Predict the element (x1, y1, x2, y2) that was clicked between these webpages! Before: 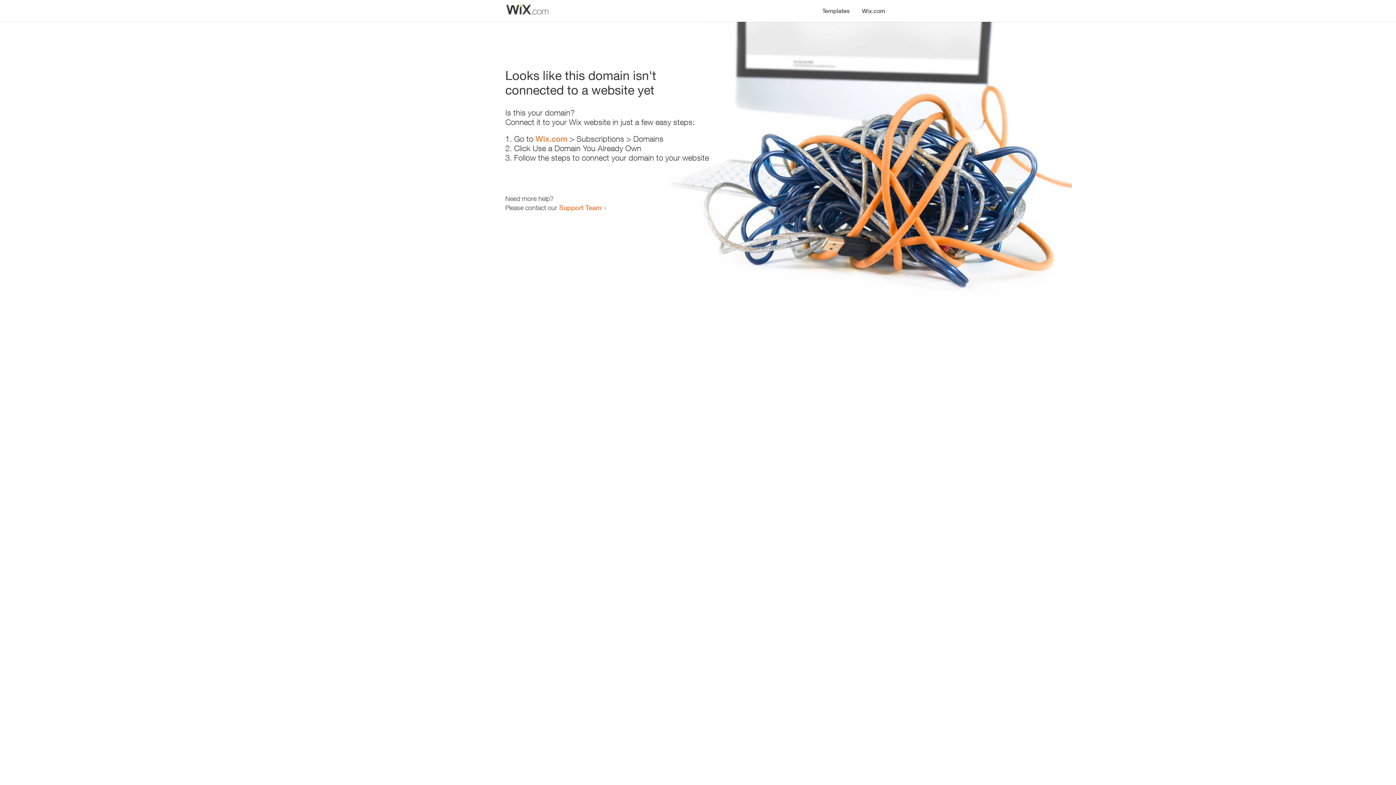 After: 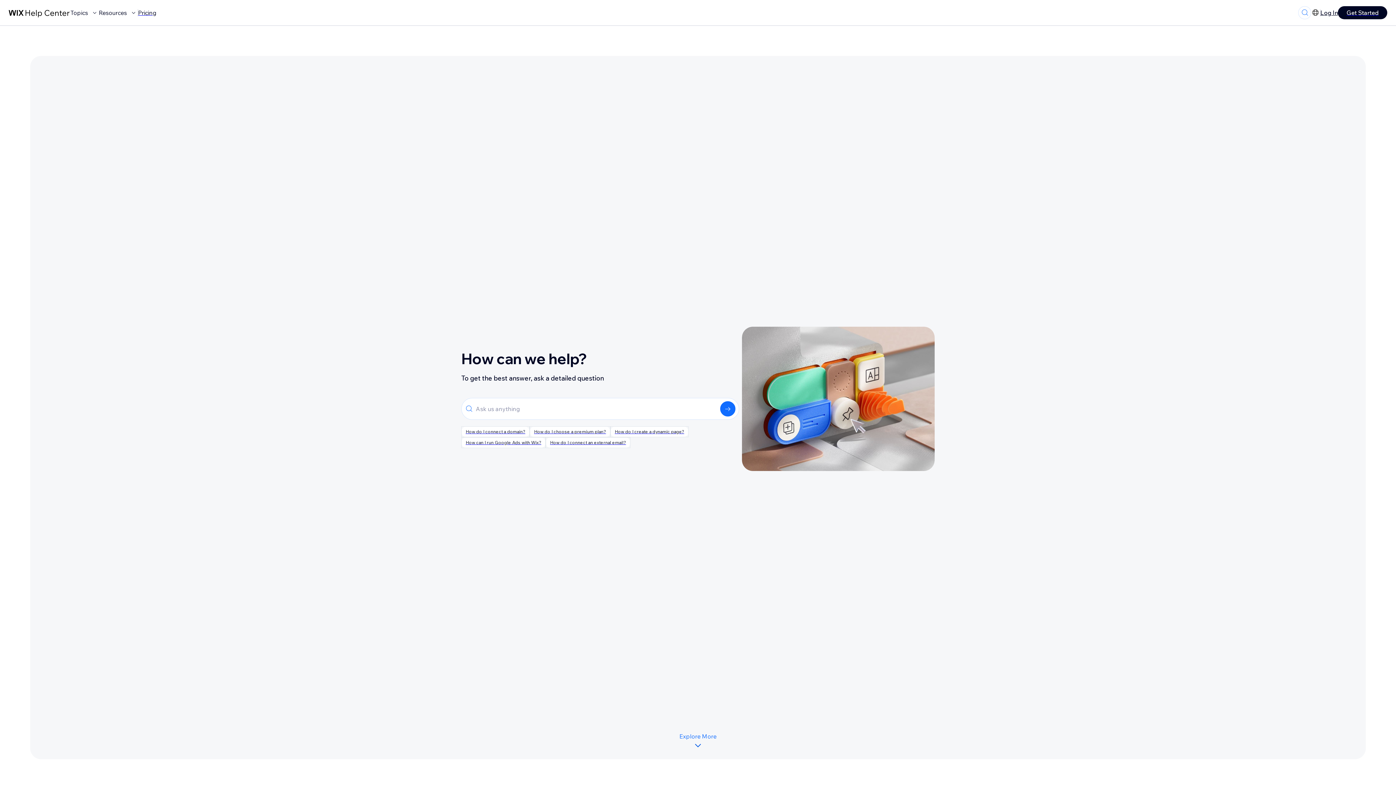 Action: bbox: (559, 203, 601, 211) label: Support Team